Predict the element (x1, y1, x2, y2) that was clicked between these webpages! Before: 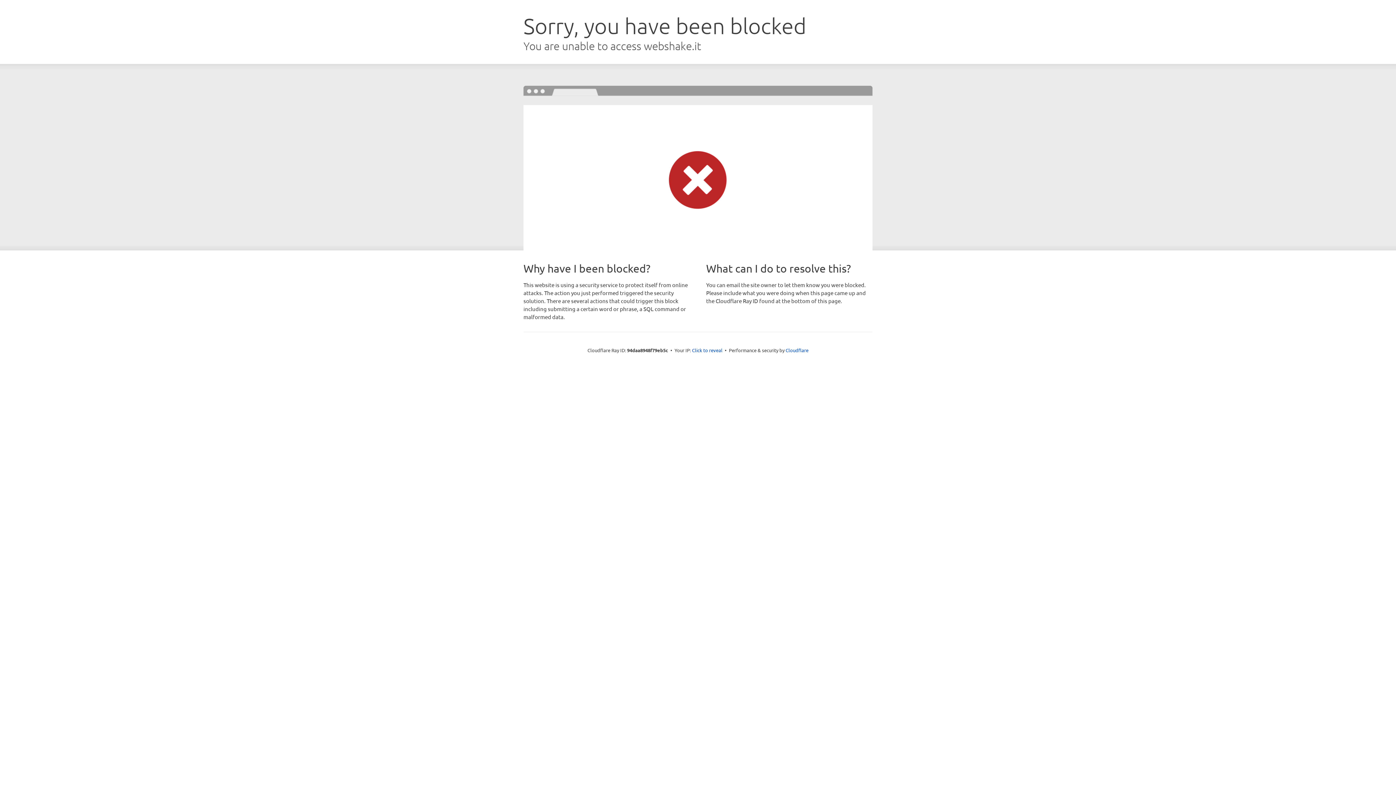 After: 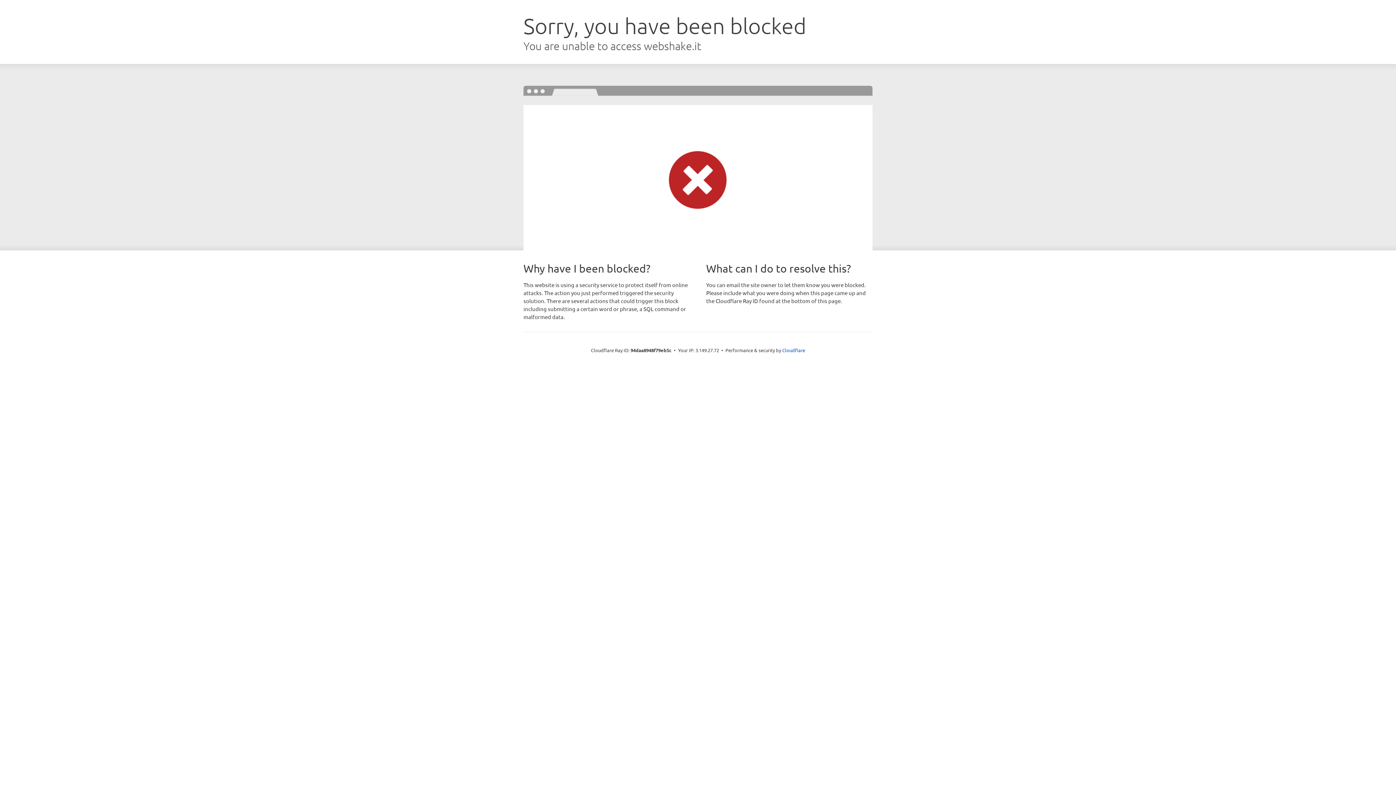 Action: label: Click to reveal bbox: (692, 346, 722, 353)